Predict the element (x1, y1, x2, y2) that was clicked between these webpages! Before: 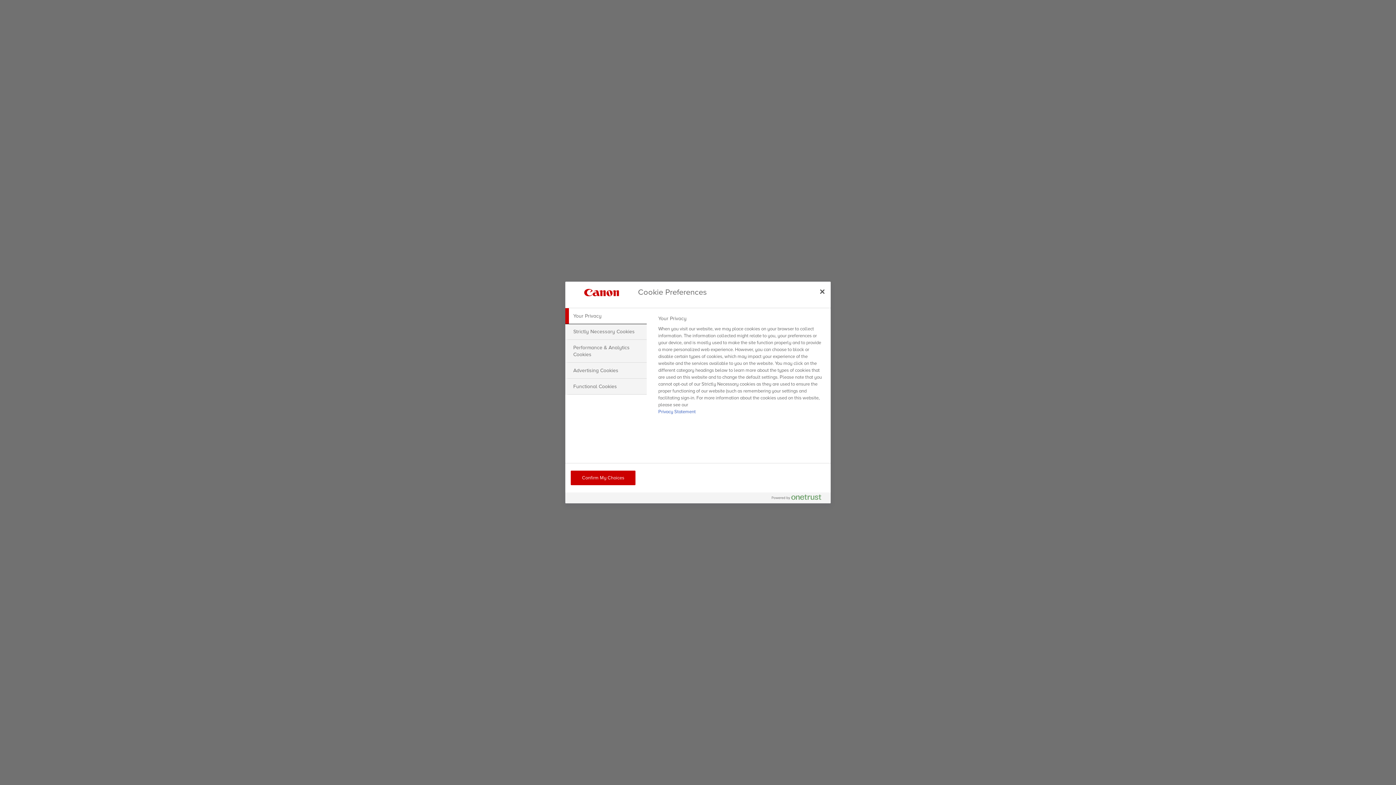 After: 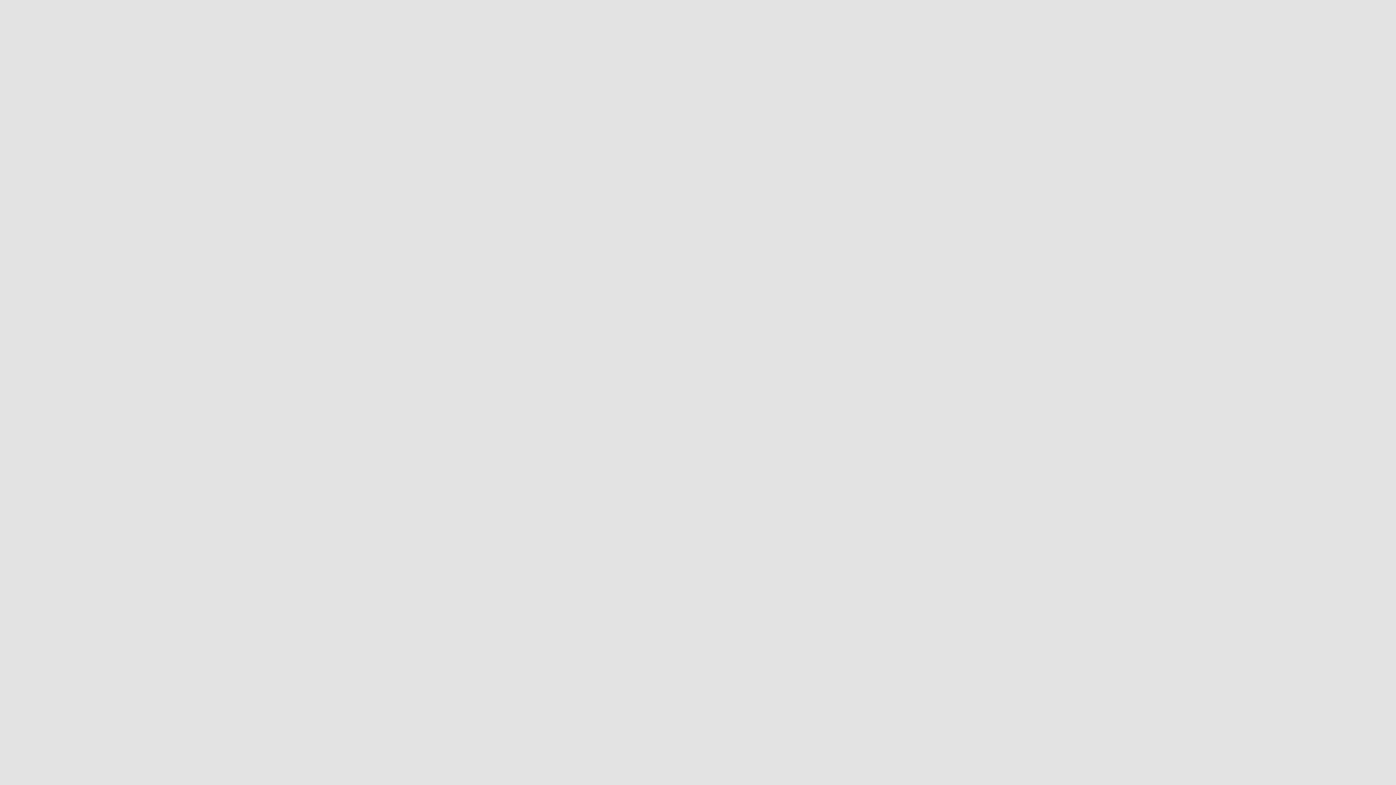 Action: label: Confirm My Choices bbox: (570, 470, 636, 485)